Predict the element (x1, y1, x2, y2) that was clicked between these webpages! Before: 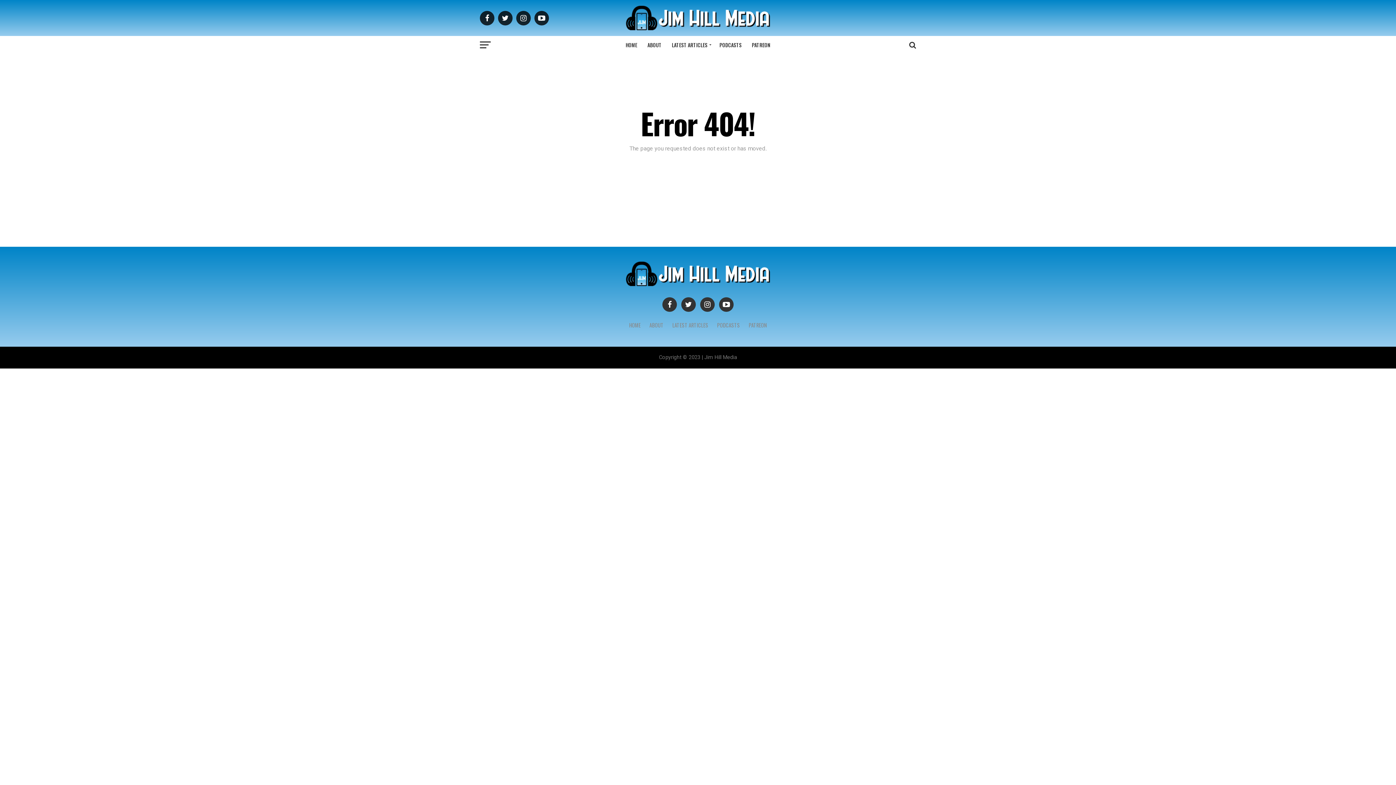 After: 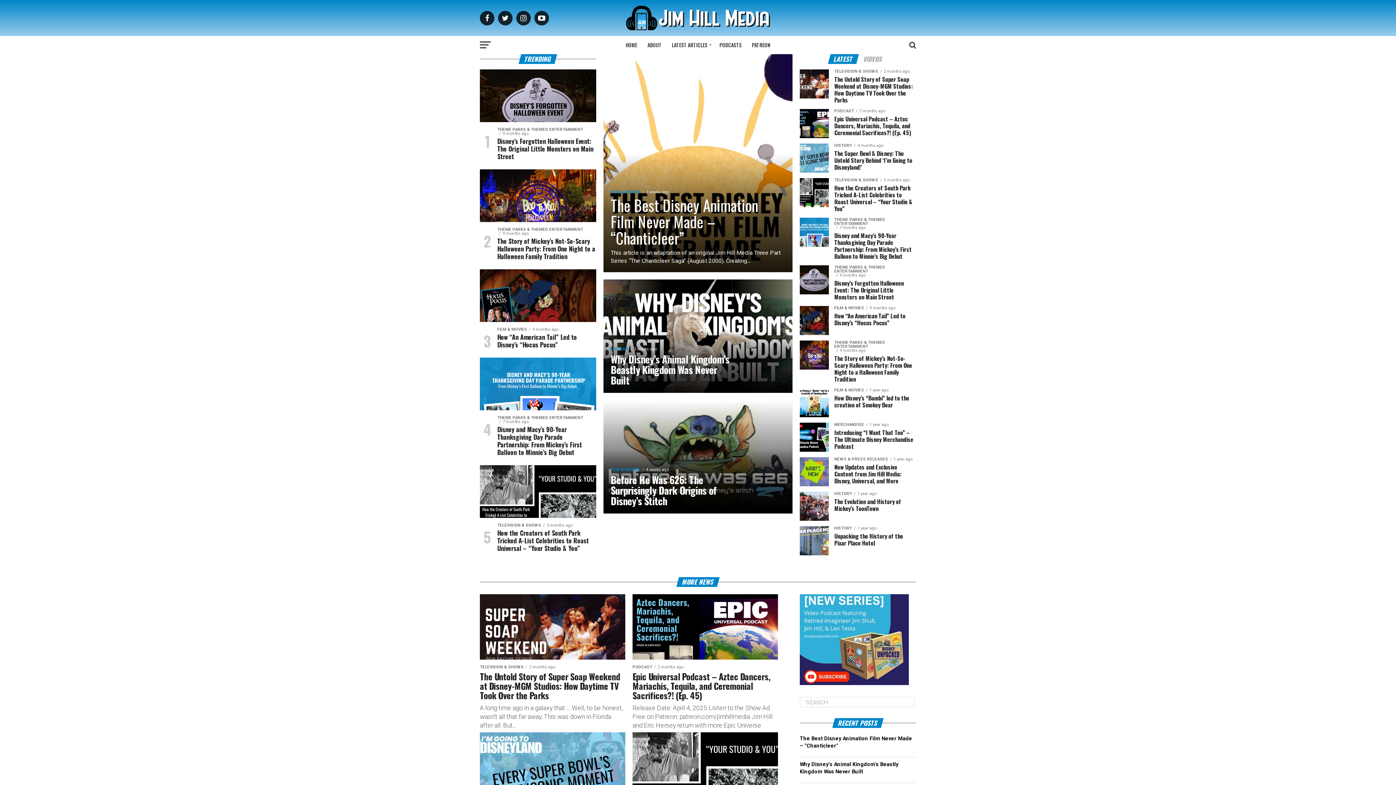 Action: bbox: (621, 36, 641, 54) label: HOME